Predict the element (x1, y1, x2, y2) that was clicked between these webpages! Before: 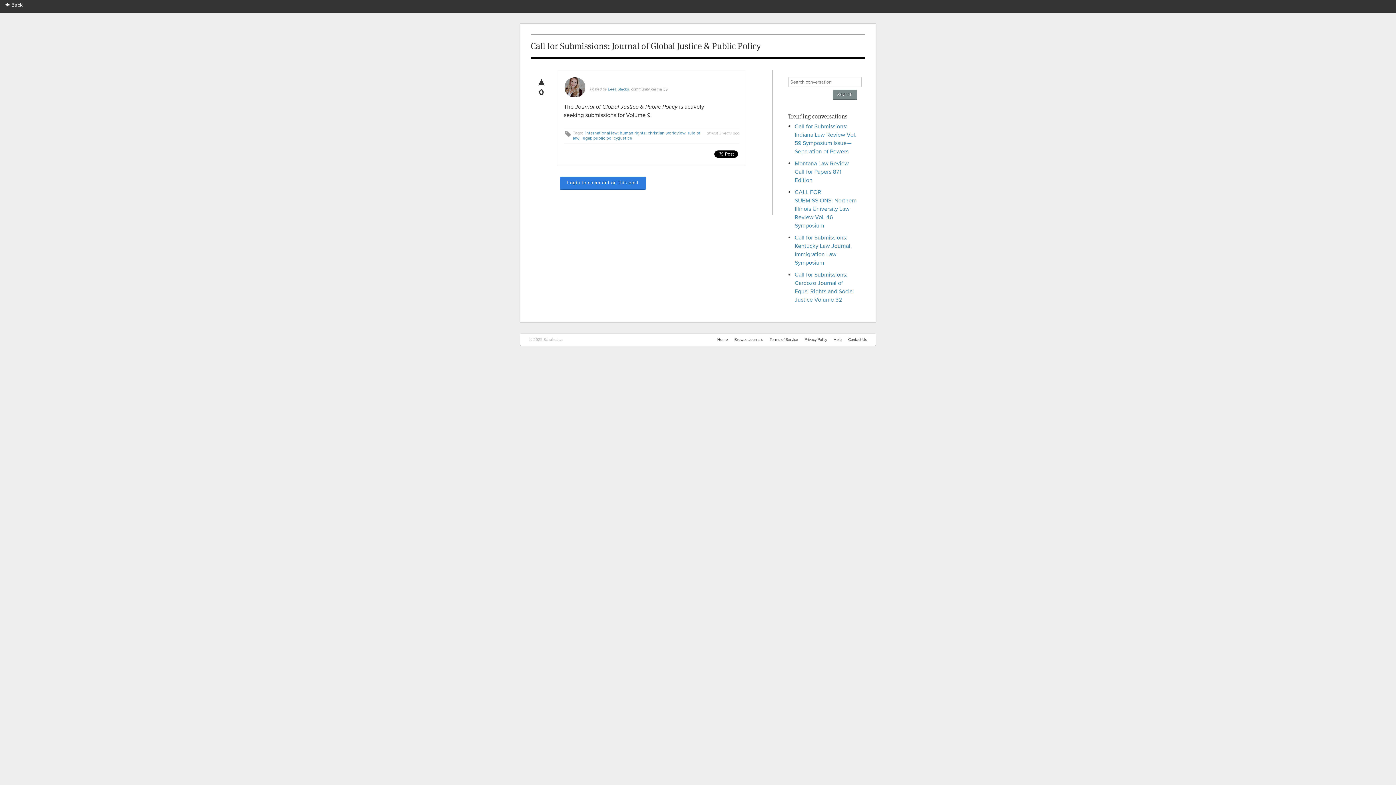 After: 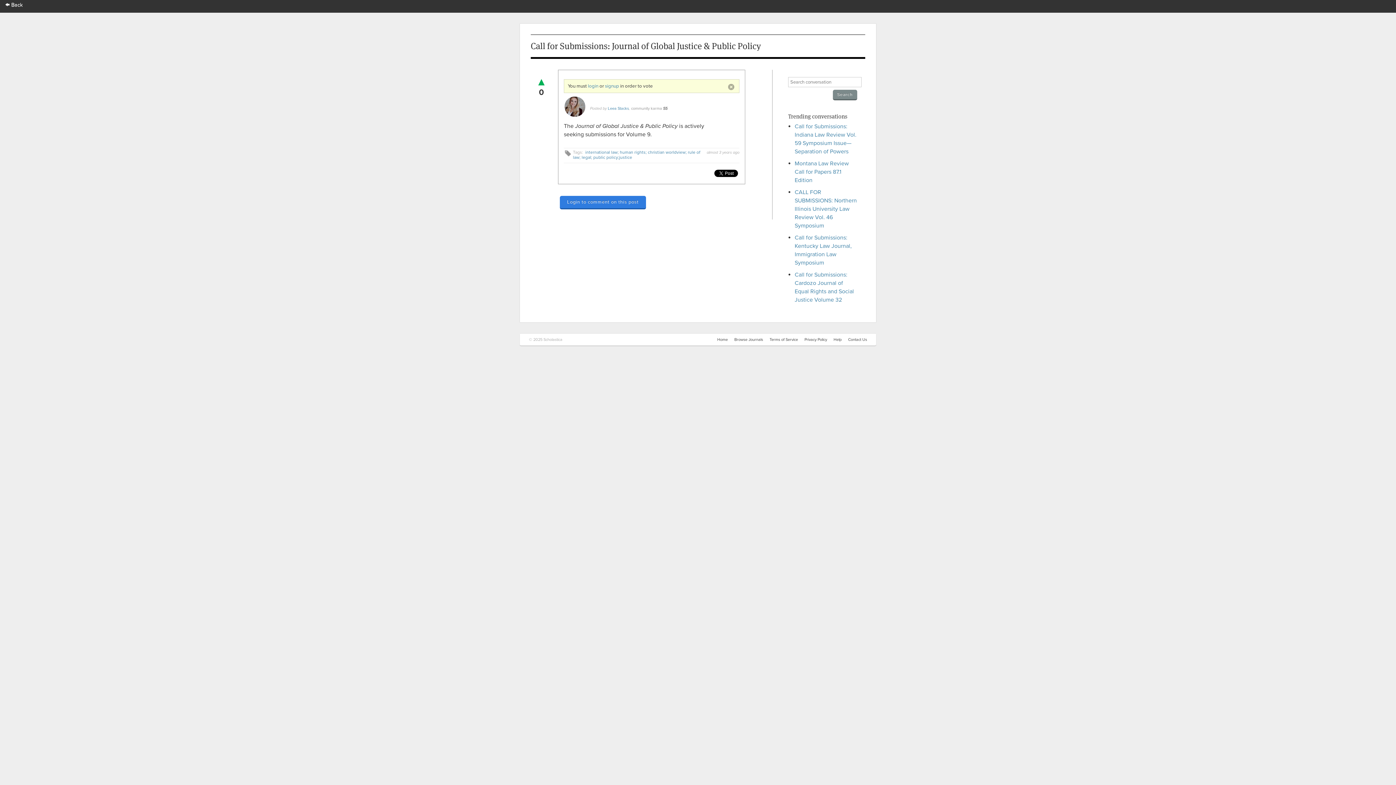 Action: bbox: (536, 75, 547, 88) label: ▲